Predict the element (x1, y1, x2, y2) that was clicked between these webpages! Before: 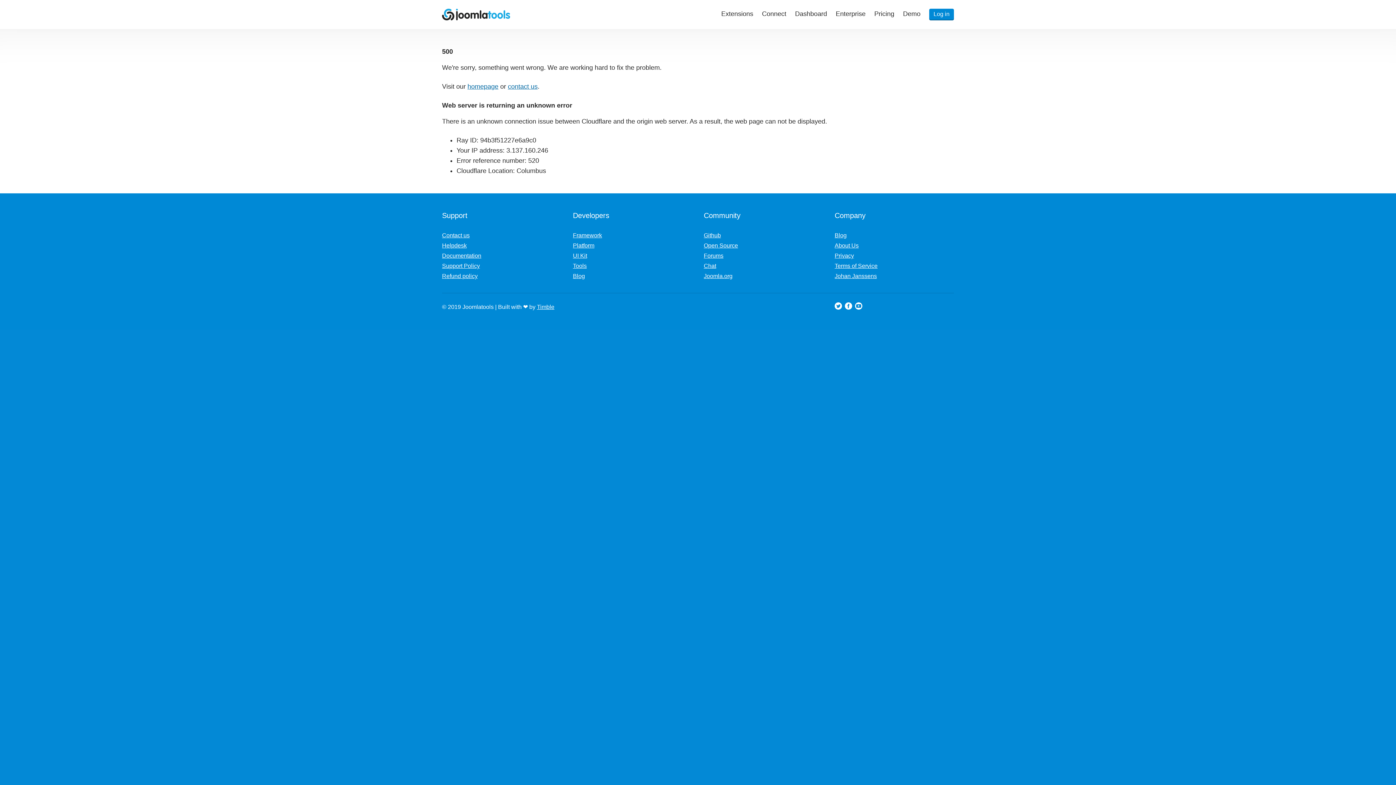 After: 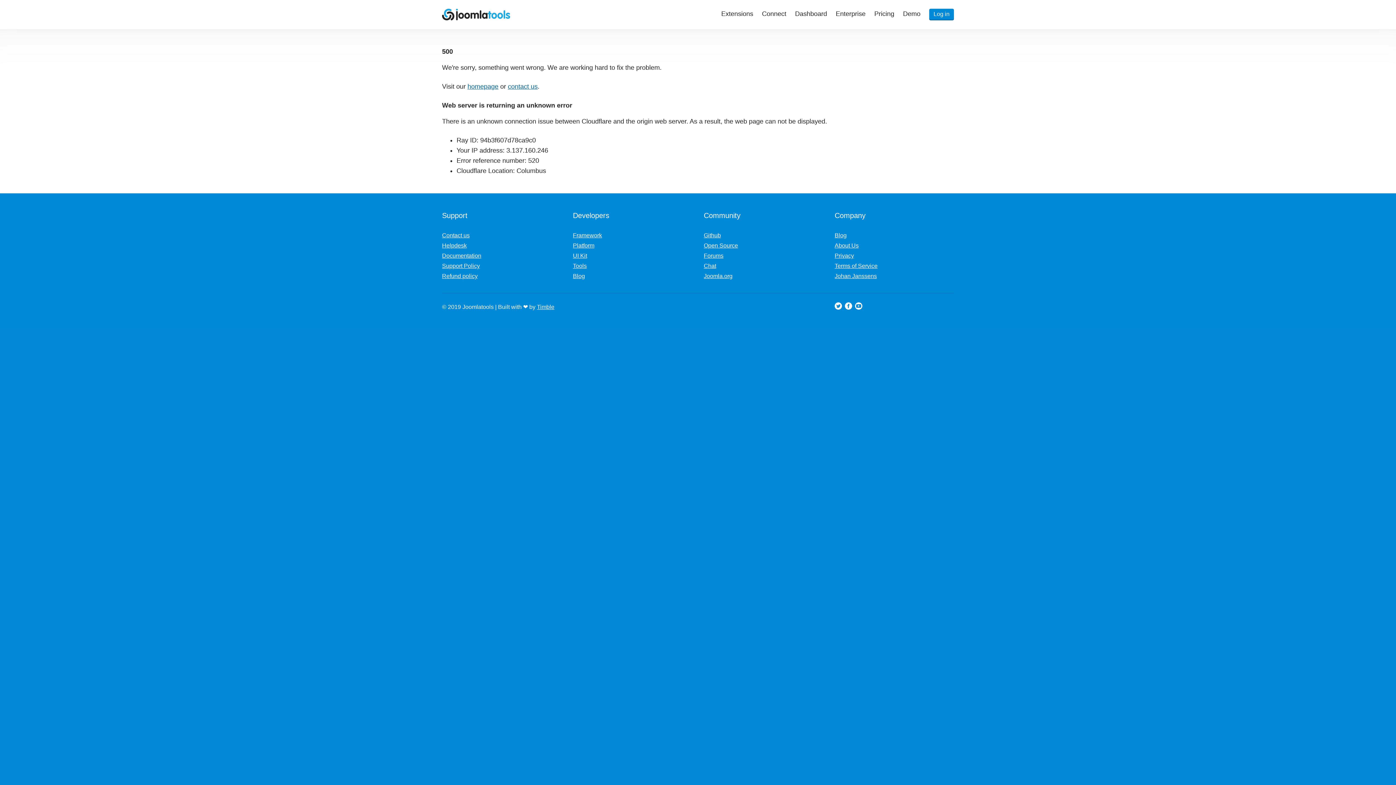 Action: label: Helpdesk bbox: (442, 242, 466, 248)